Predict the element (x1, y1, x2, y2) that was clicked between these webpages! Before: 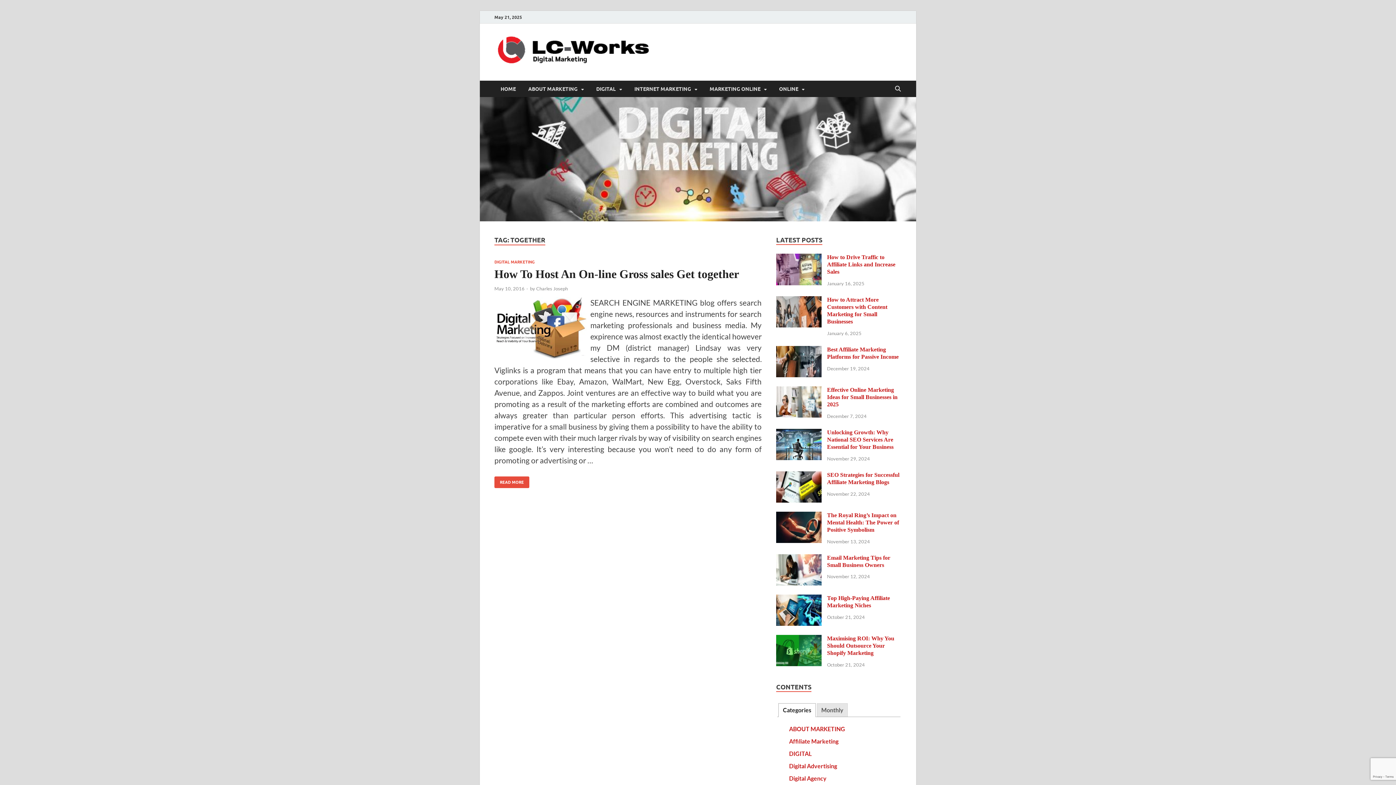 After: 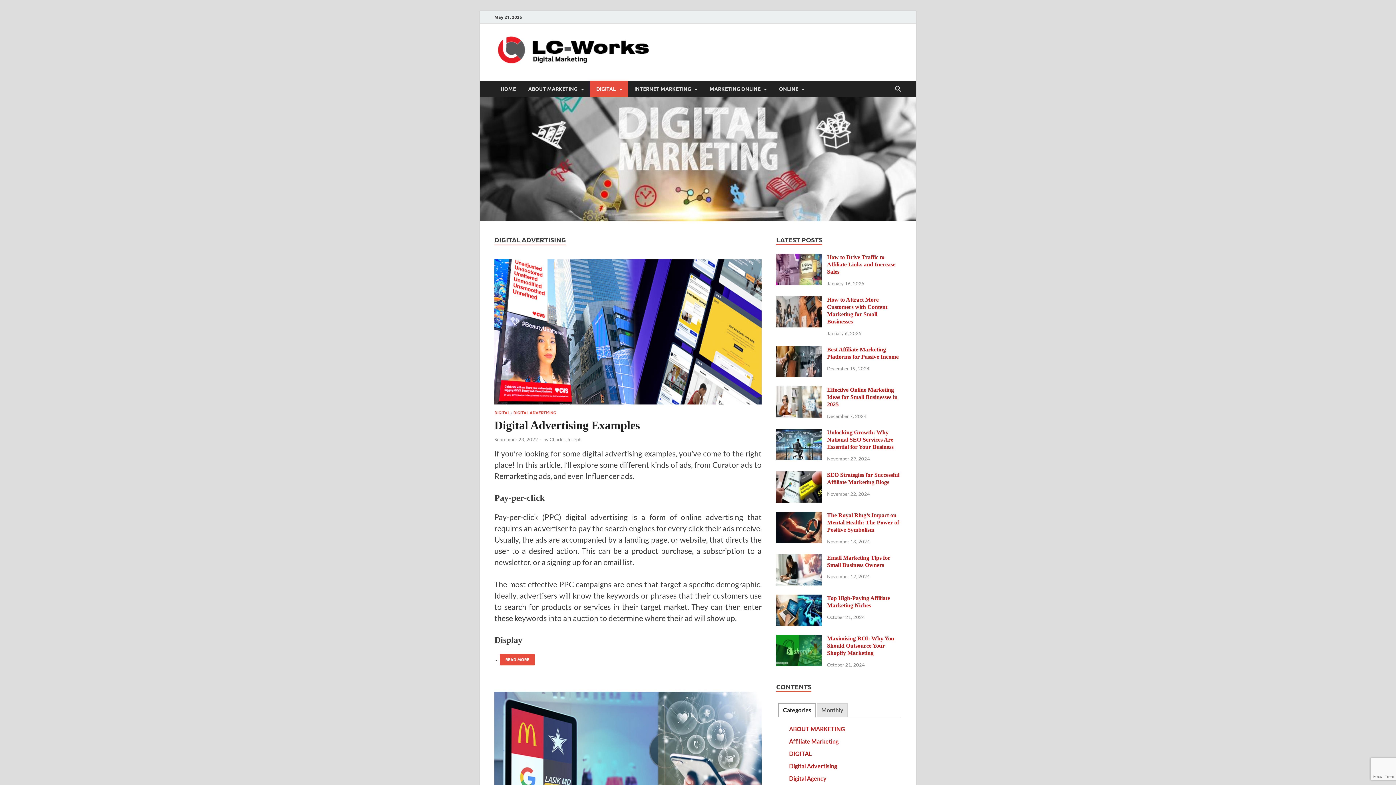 Action: bbox: (789, 762, 837, 769) label: Digital Advertising